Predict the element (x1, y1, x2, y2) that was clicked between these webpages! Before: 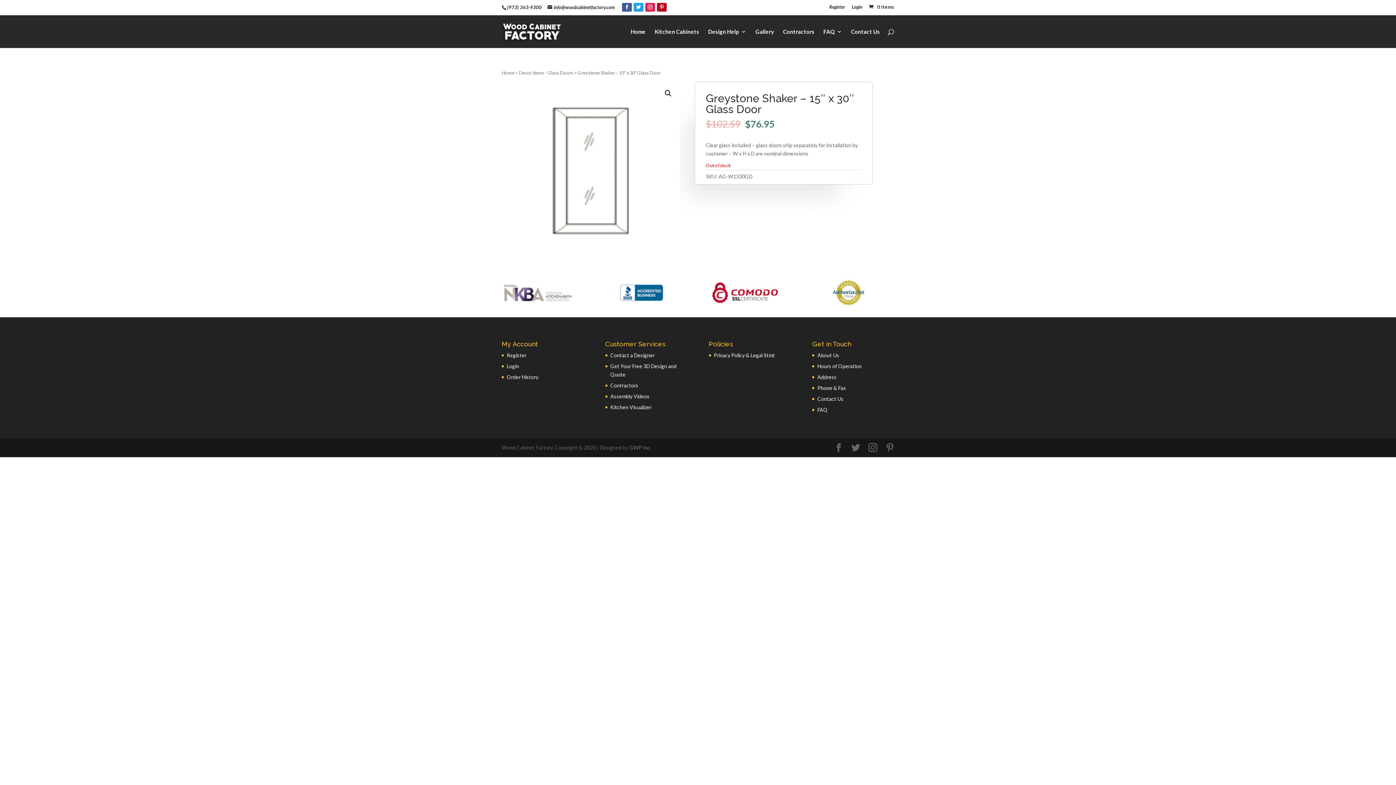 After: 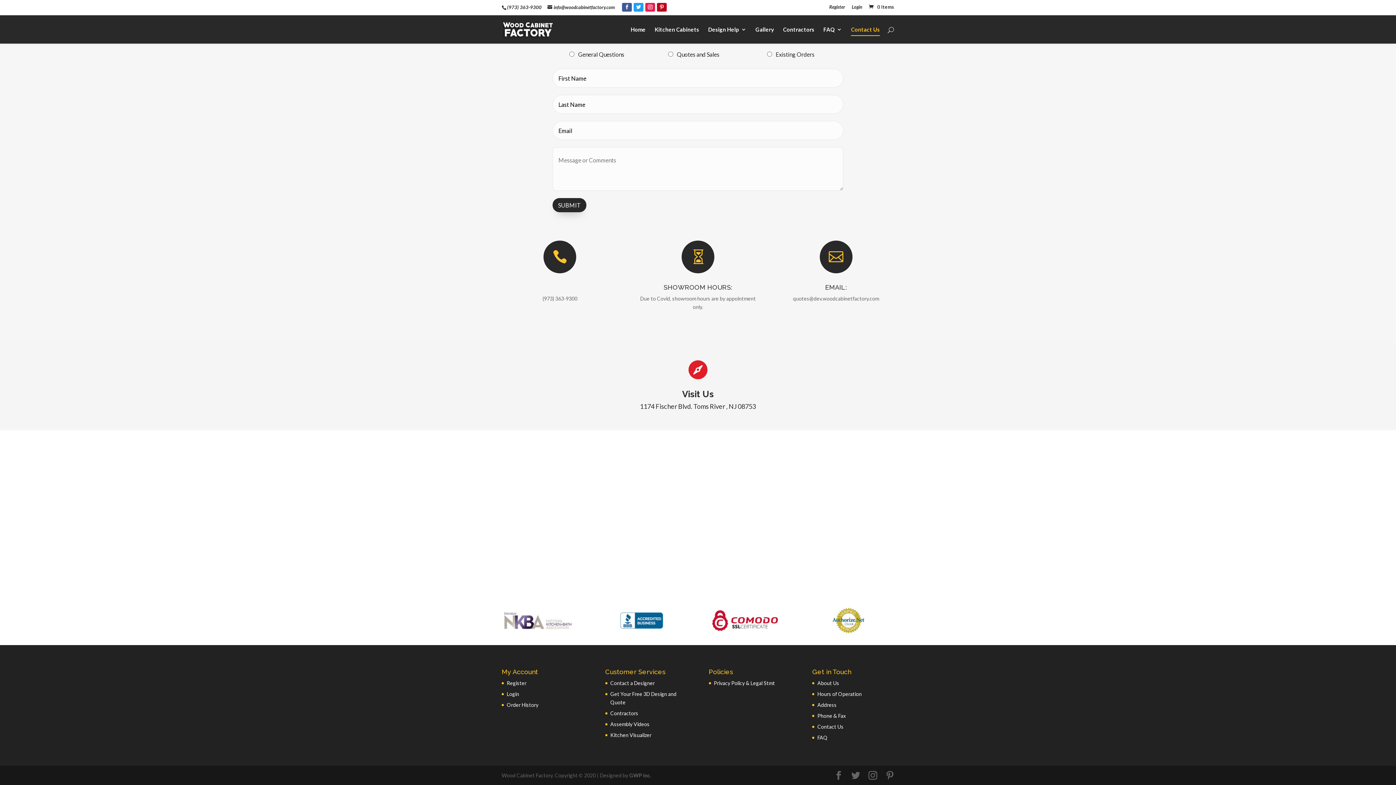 Action: bbox: (817, 363, 861, 369) label: Hours of Operation